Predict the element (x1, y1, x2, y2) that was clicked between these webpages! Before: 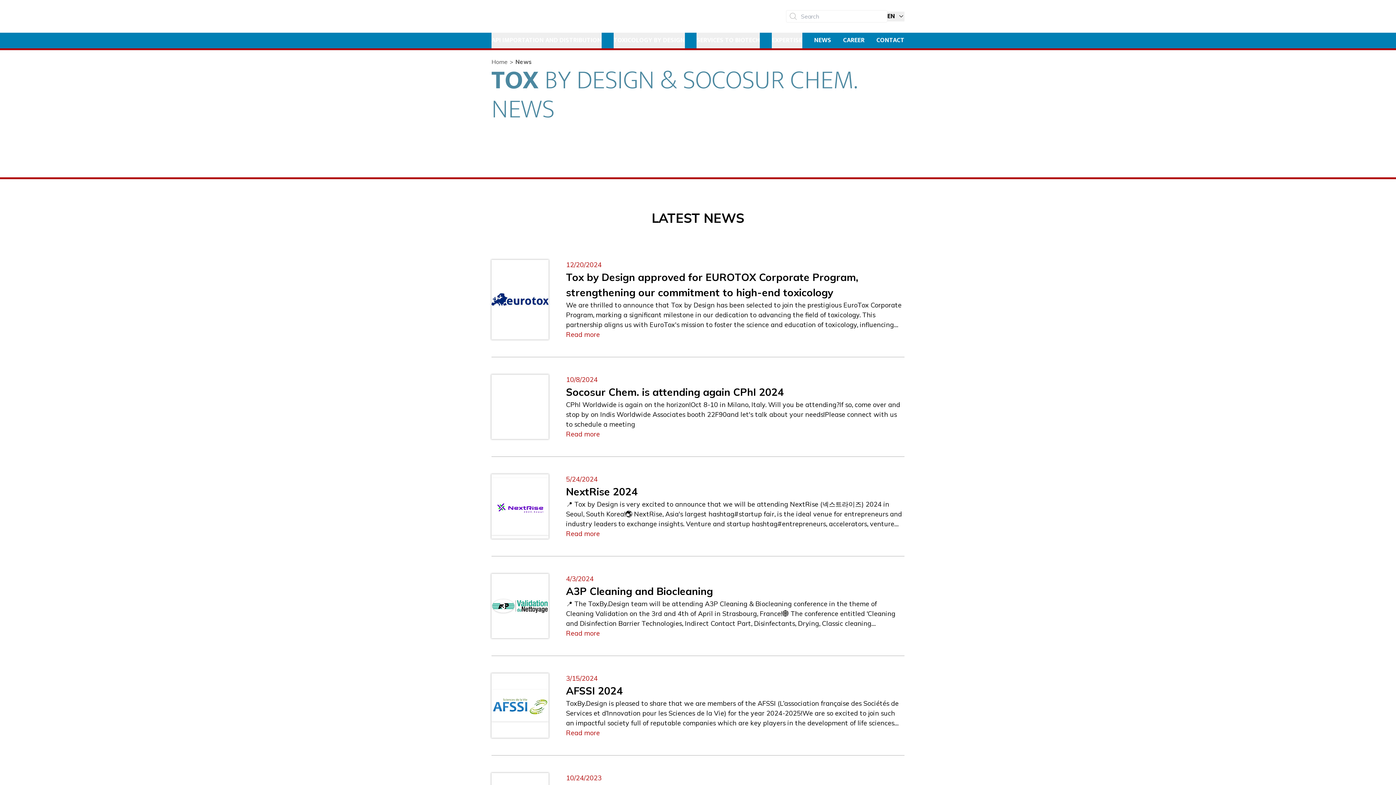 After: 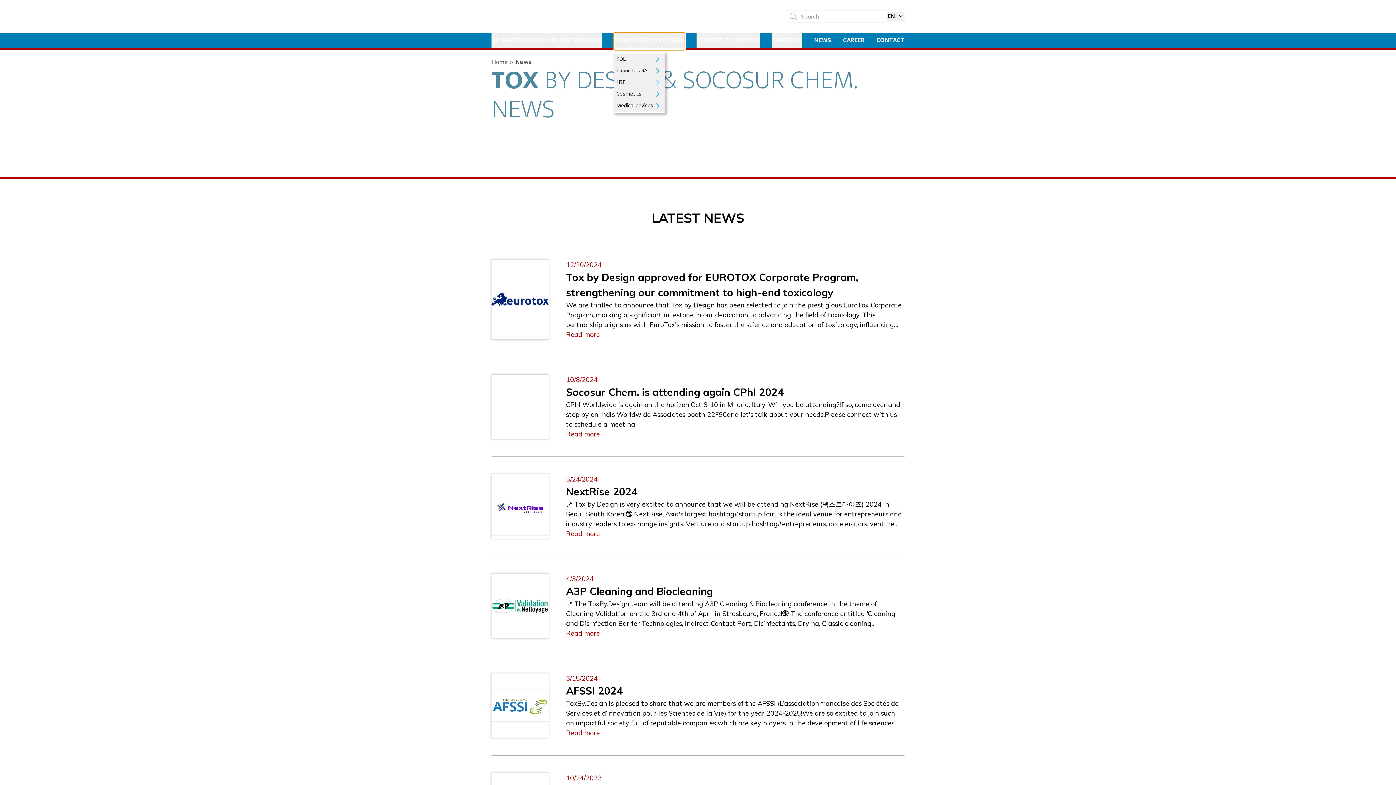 Action: bbox: (613, 32, 684, 48) label: TOXICOLOGY BY DESIGN